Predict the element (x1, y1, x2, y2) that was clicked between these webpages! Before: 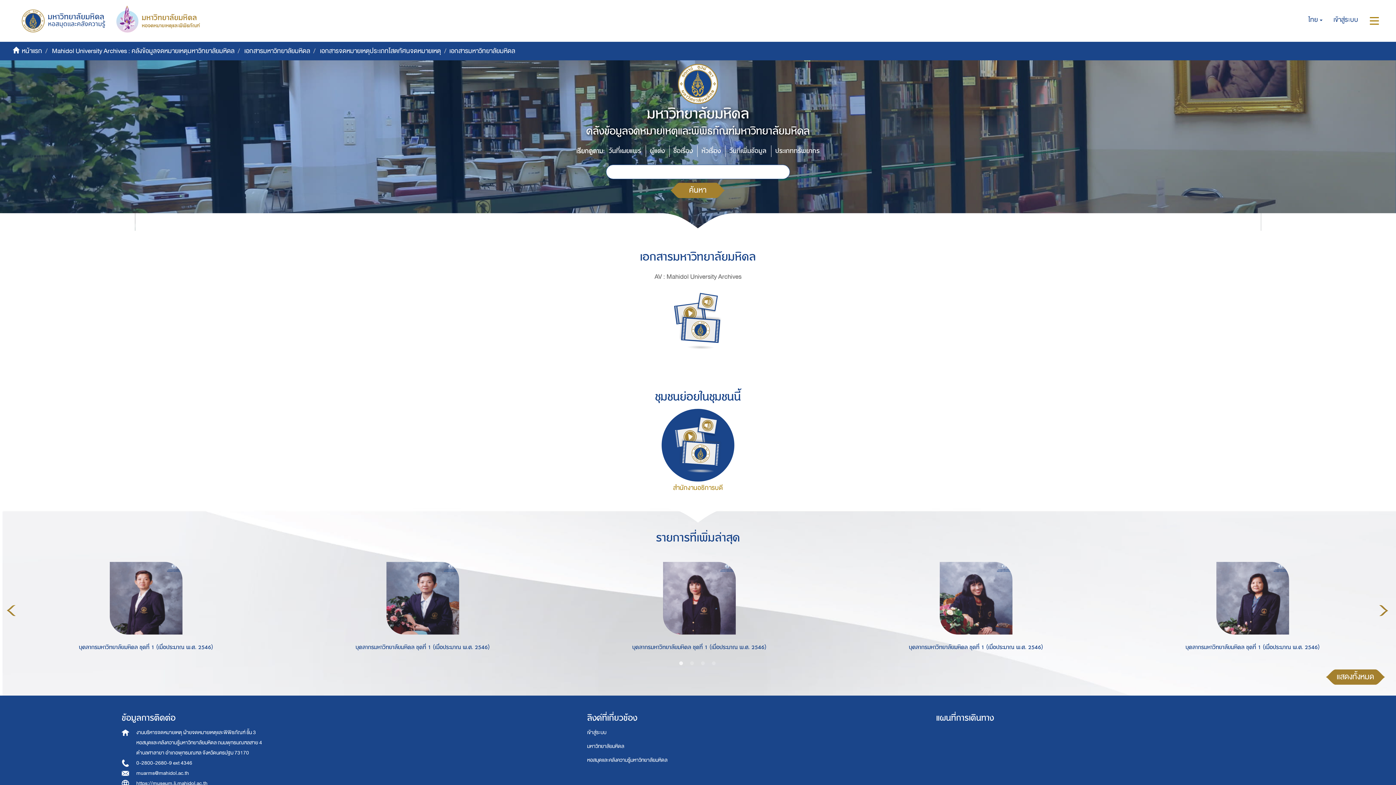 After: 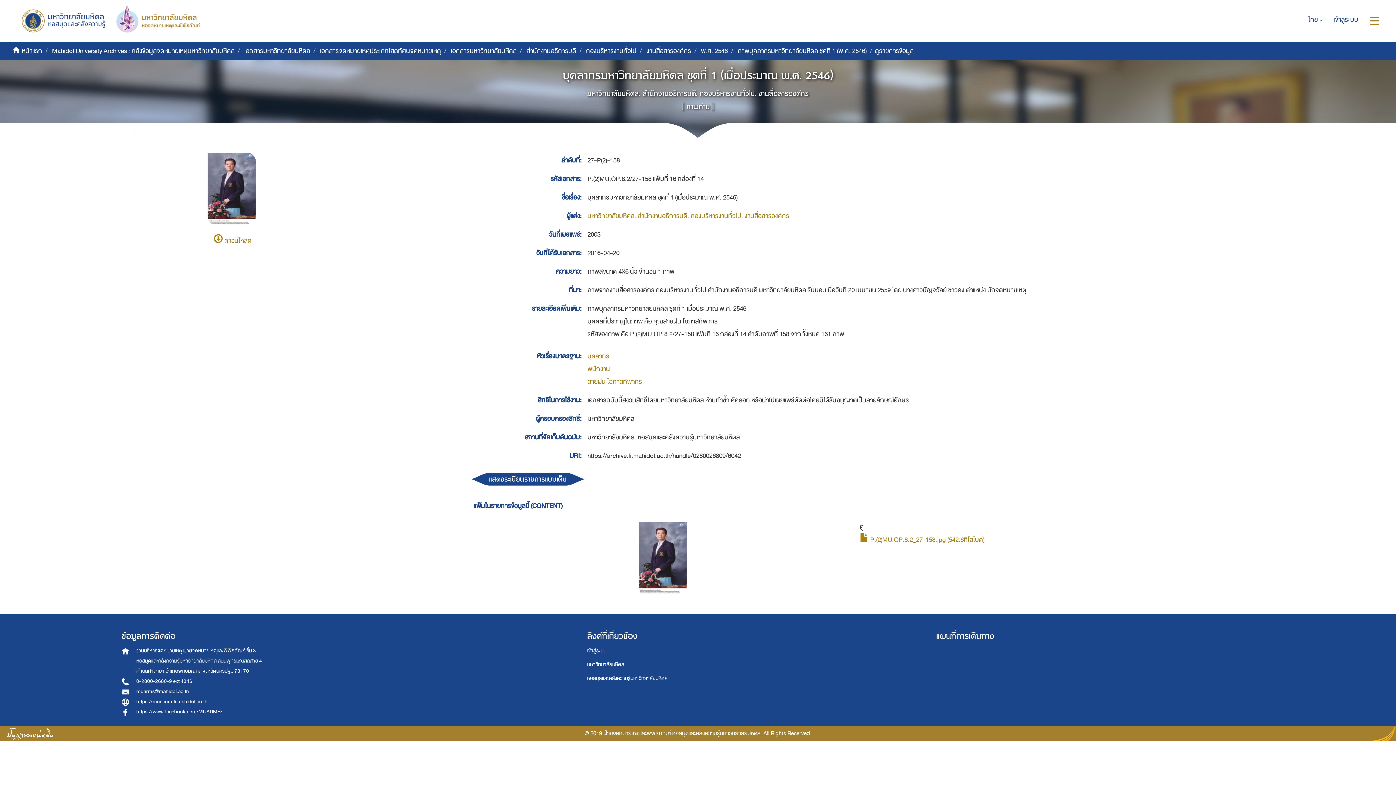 Action: bbox: (15, 562, 276, 634)